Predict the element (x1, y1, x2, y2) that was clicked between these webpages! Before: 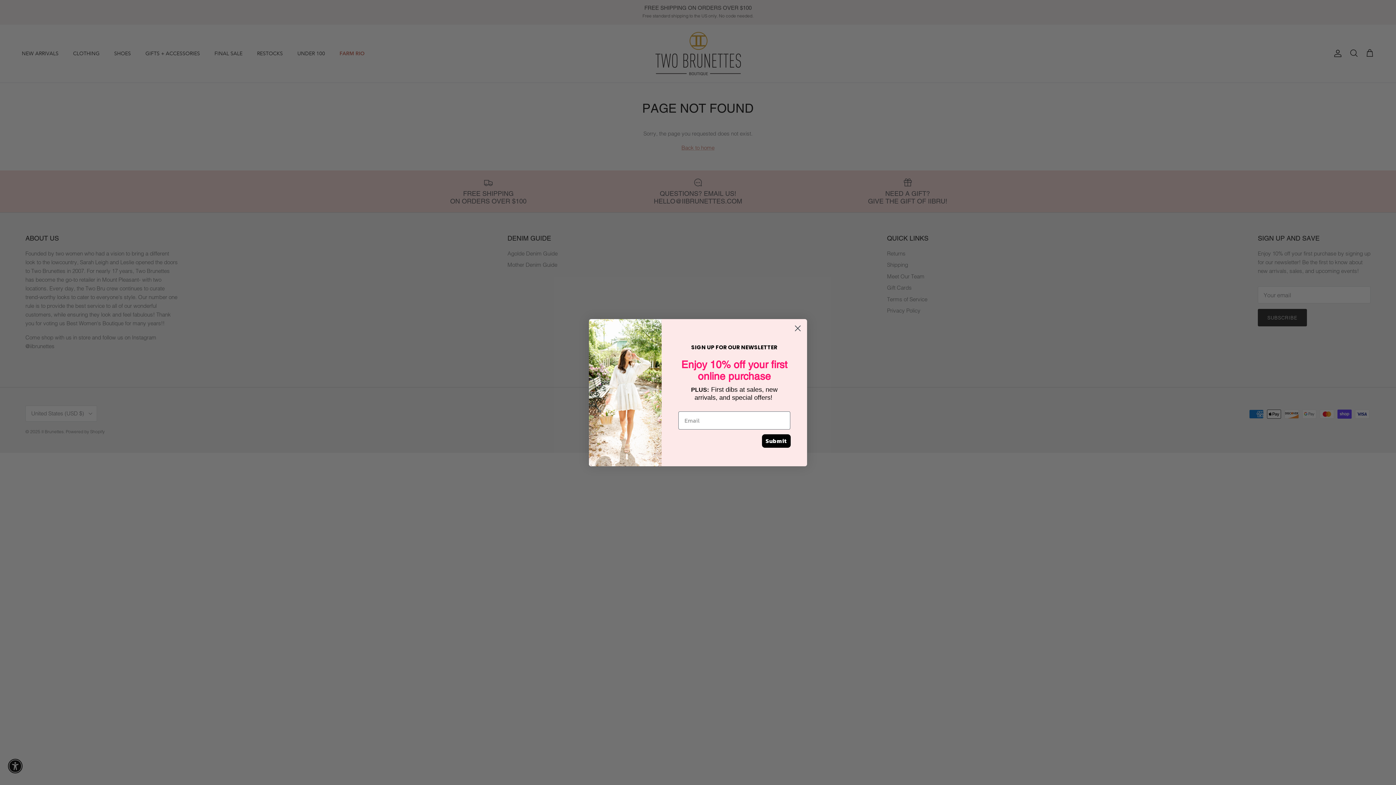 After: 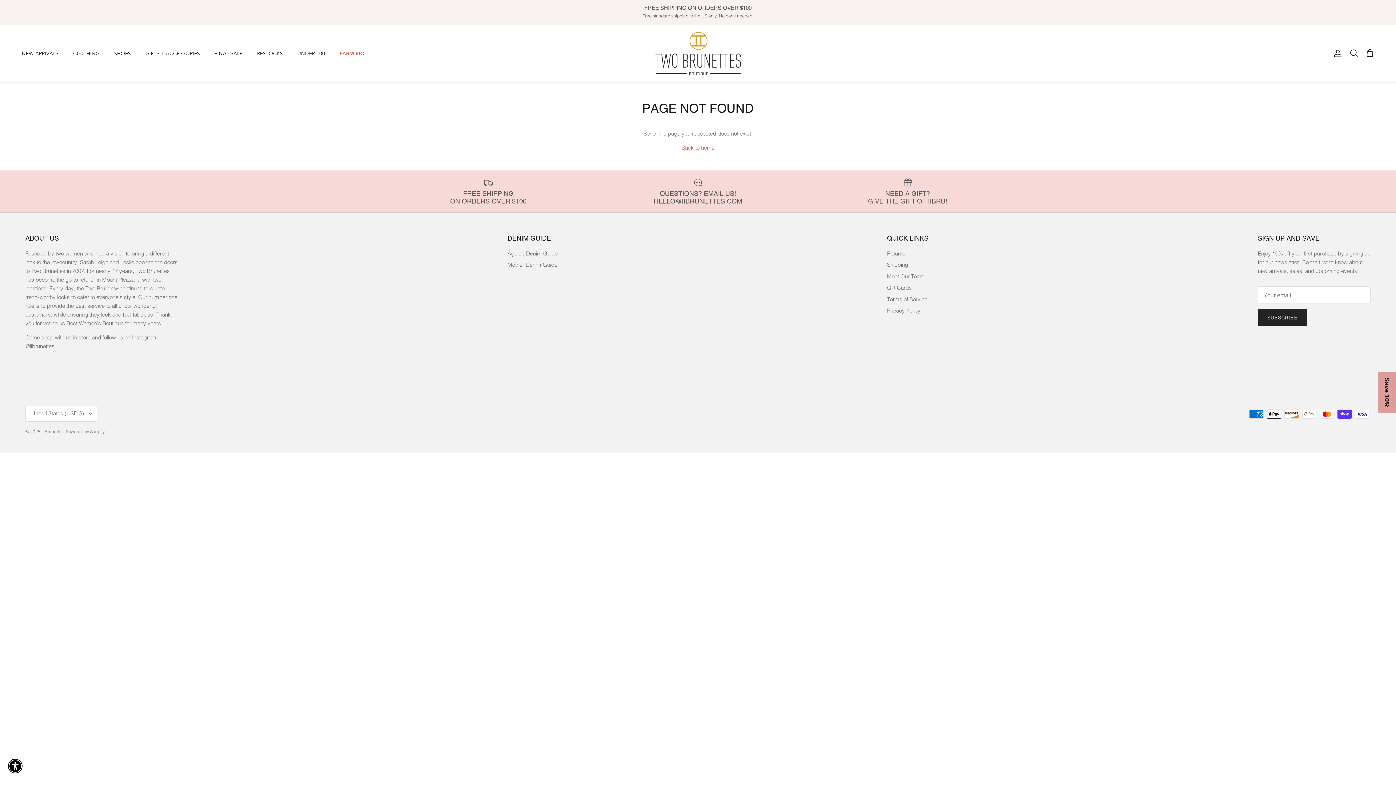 Action: label: Close dialog bbox: (791, 322, 804, 334)